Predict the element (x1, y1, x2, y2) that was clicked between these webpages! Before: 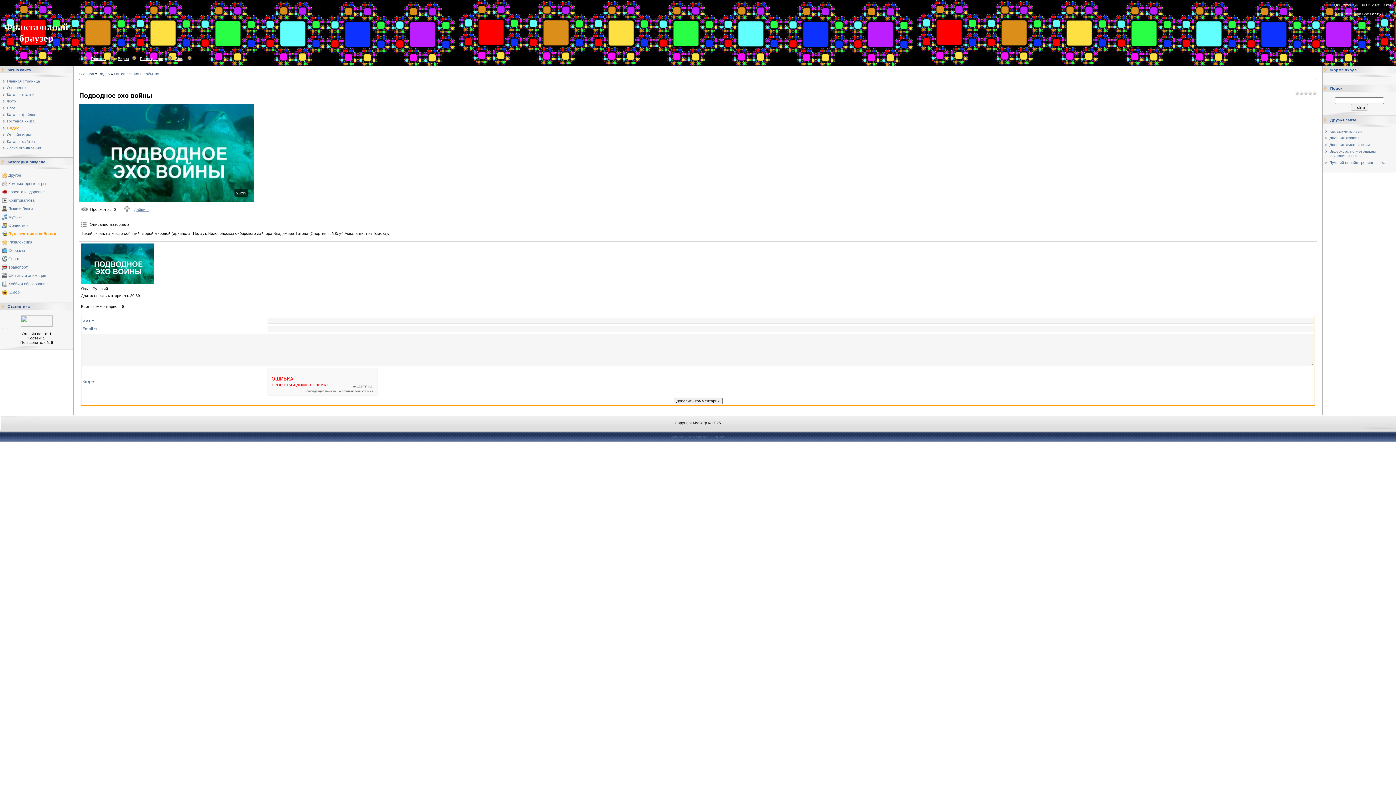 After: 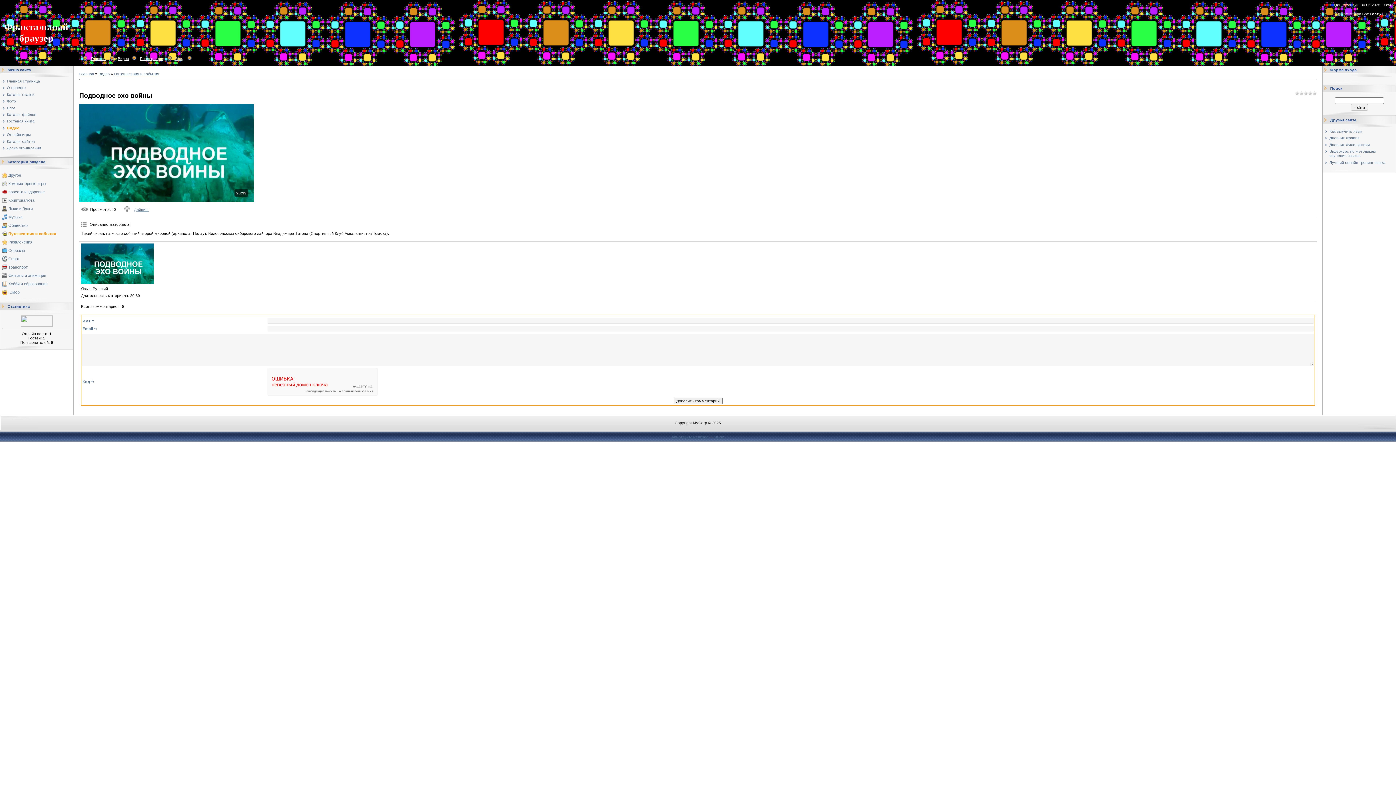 Action: label: Вход bbox: (175, 56, 184, 60)